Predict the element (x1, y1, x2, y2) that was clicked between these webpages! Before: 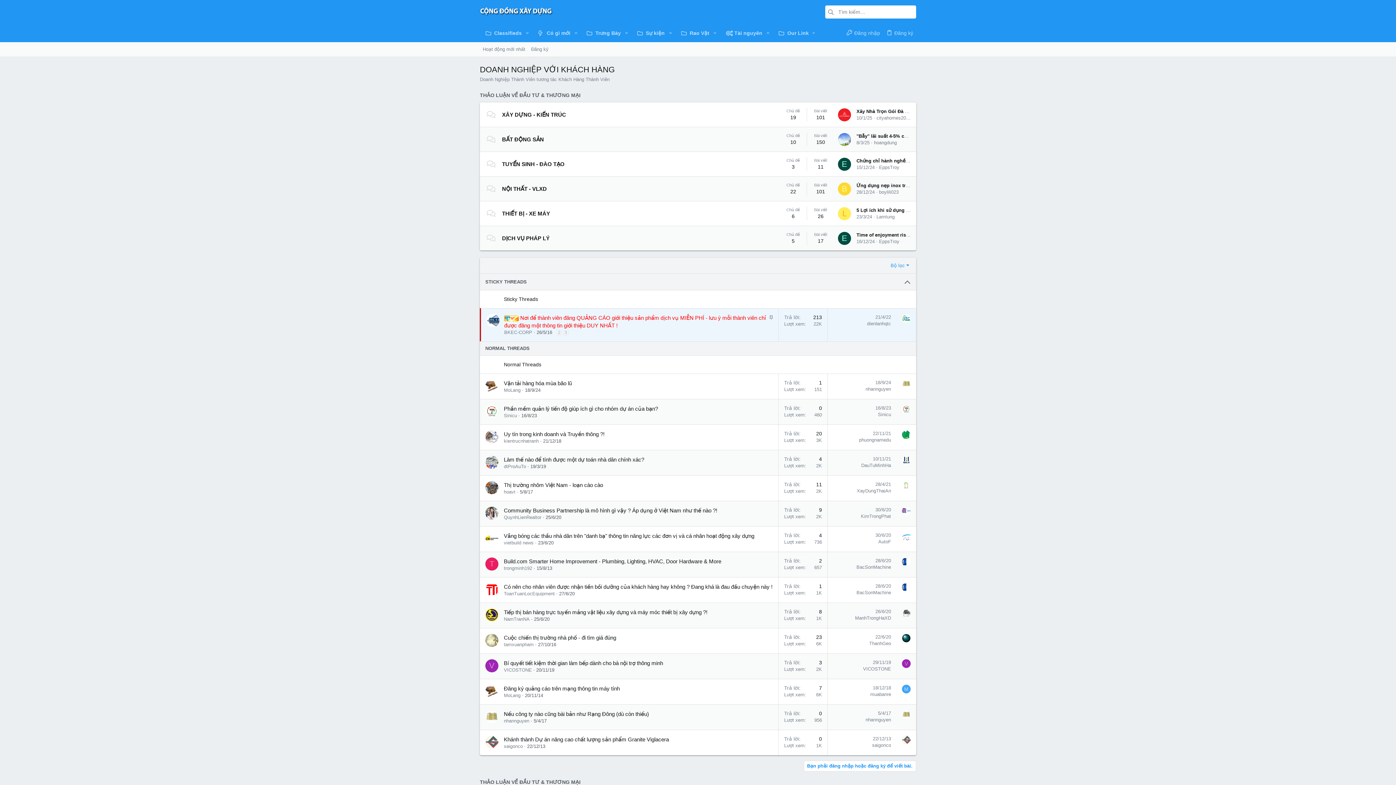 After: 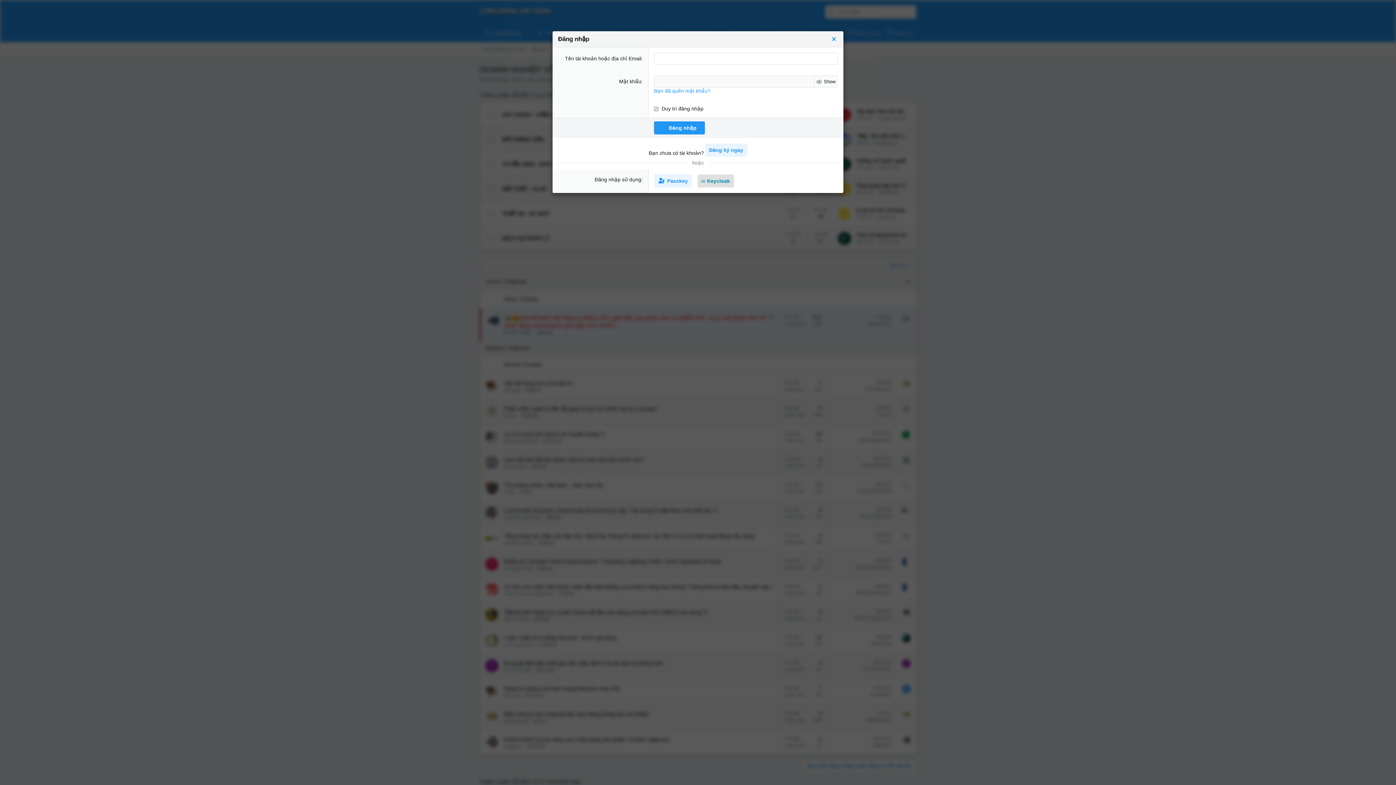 Action: bbox: (804, 761, 916, 772) label: Bạn phải đăng nhập hoặc đăng ký để viết bài.